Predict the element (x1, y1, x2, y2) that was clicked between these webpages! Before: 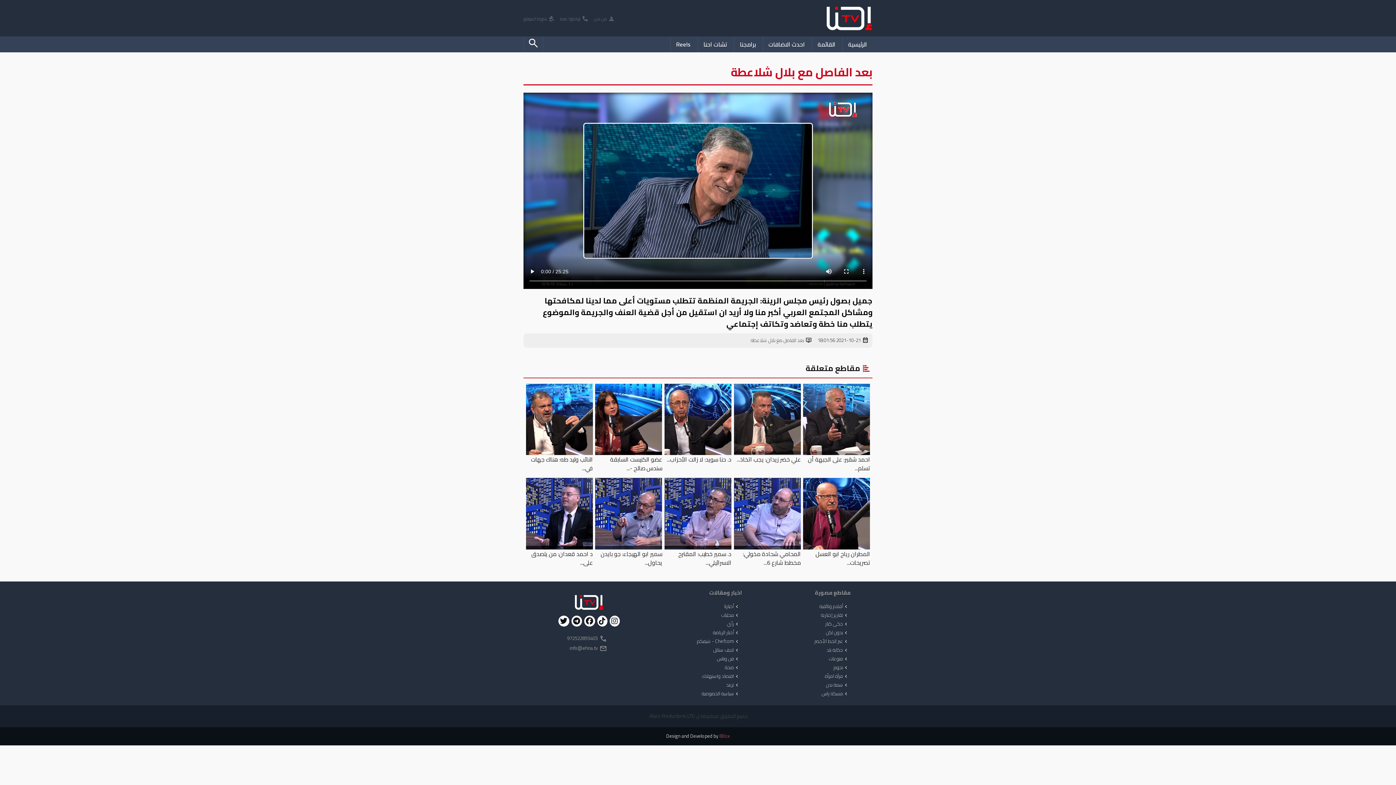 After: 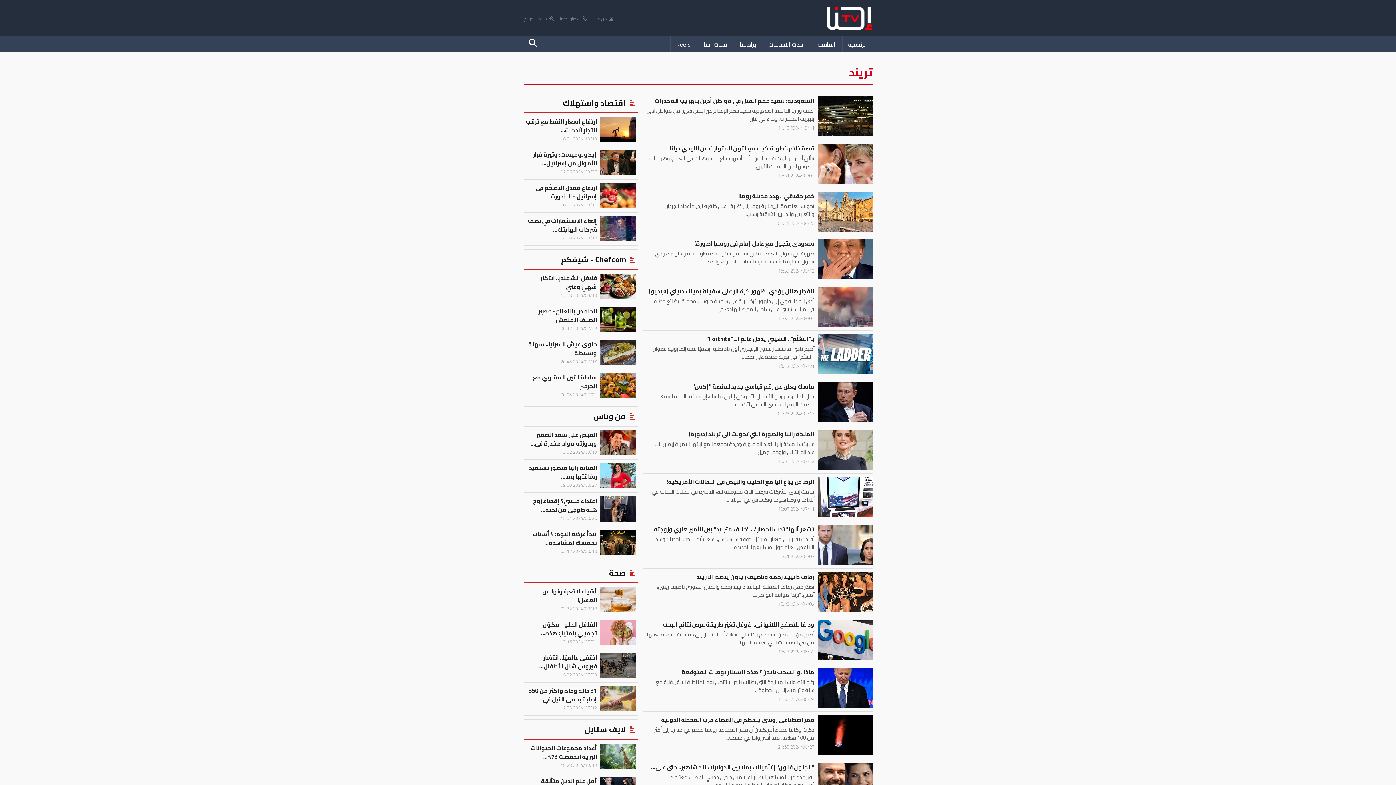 Action: label: chevron_left
تريند bbox: (724, 681, 741, 689)